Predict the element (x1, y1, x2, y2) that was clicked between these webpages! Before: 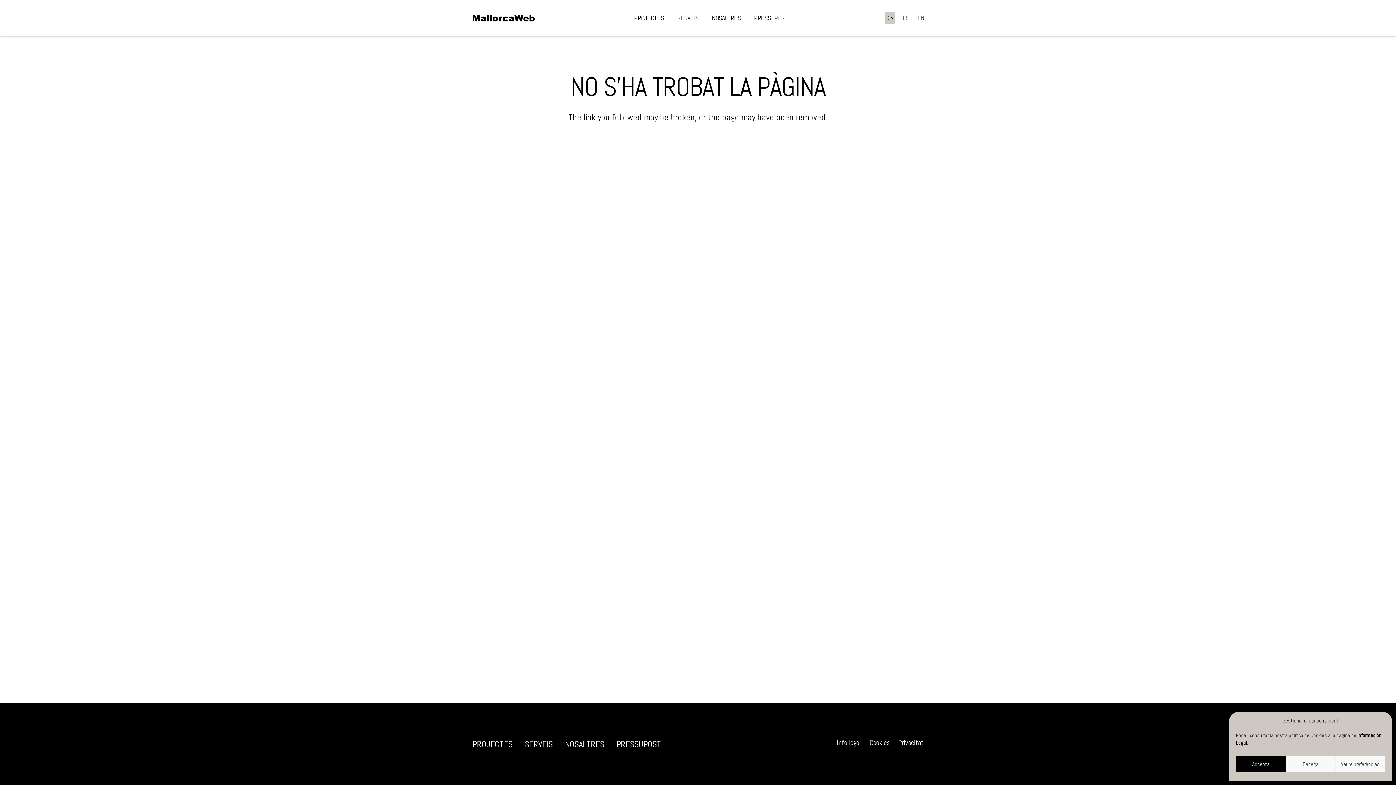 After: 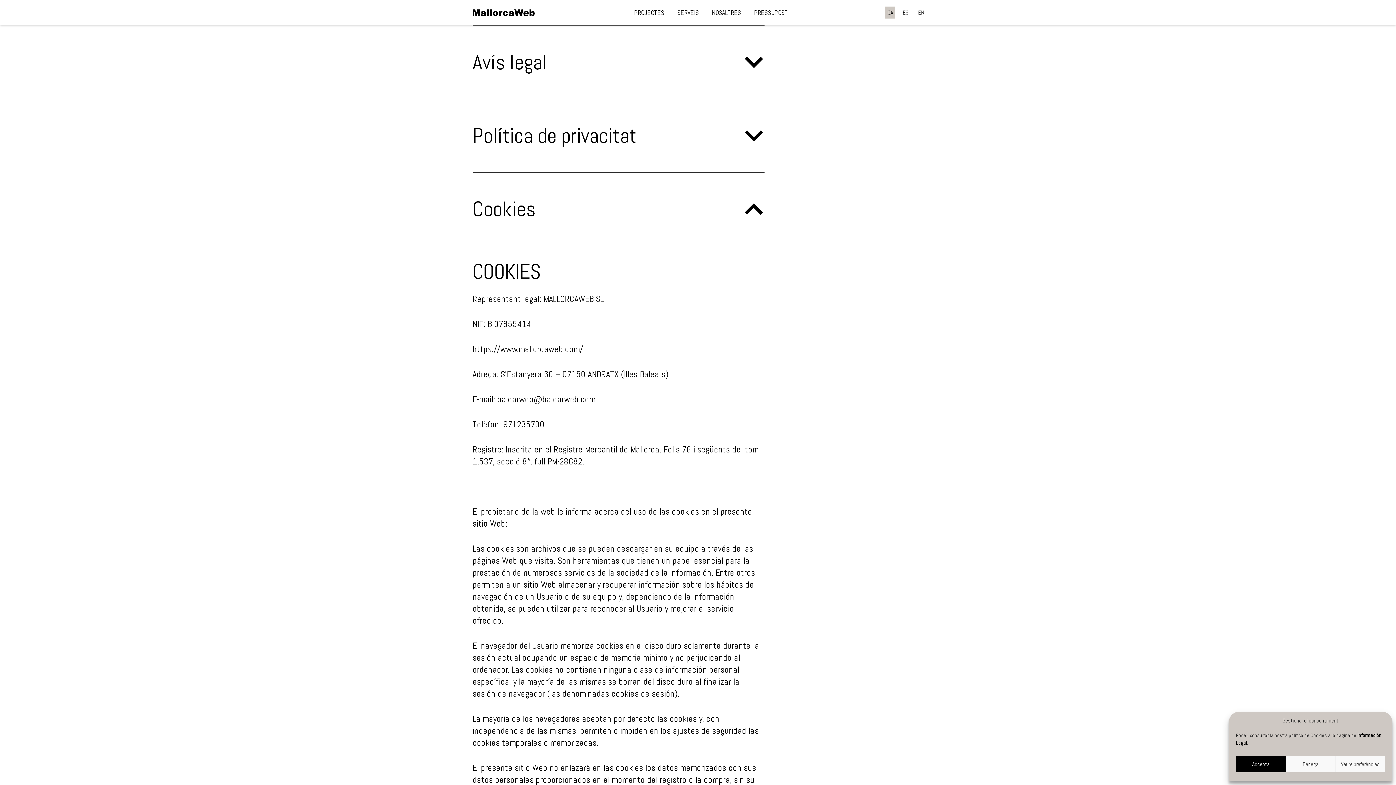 Action: label: Cookies bbox: (869, 738, 889, 747)